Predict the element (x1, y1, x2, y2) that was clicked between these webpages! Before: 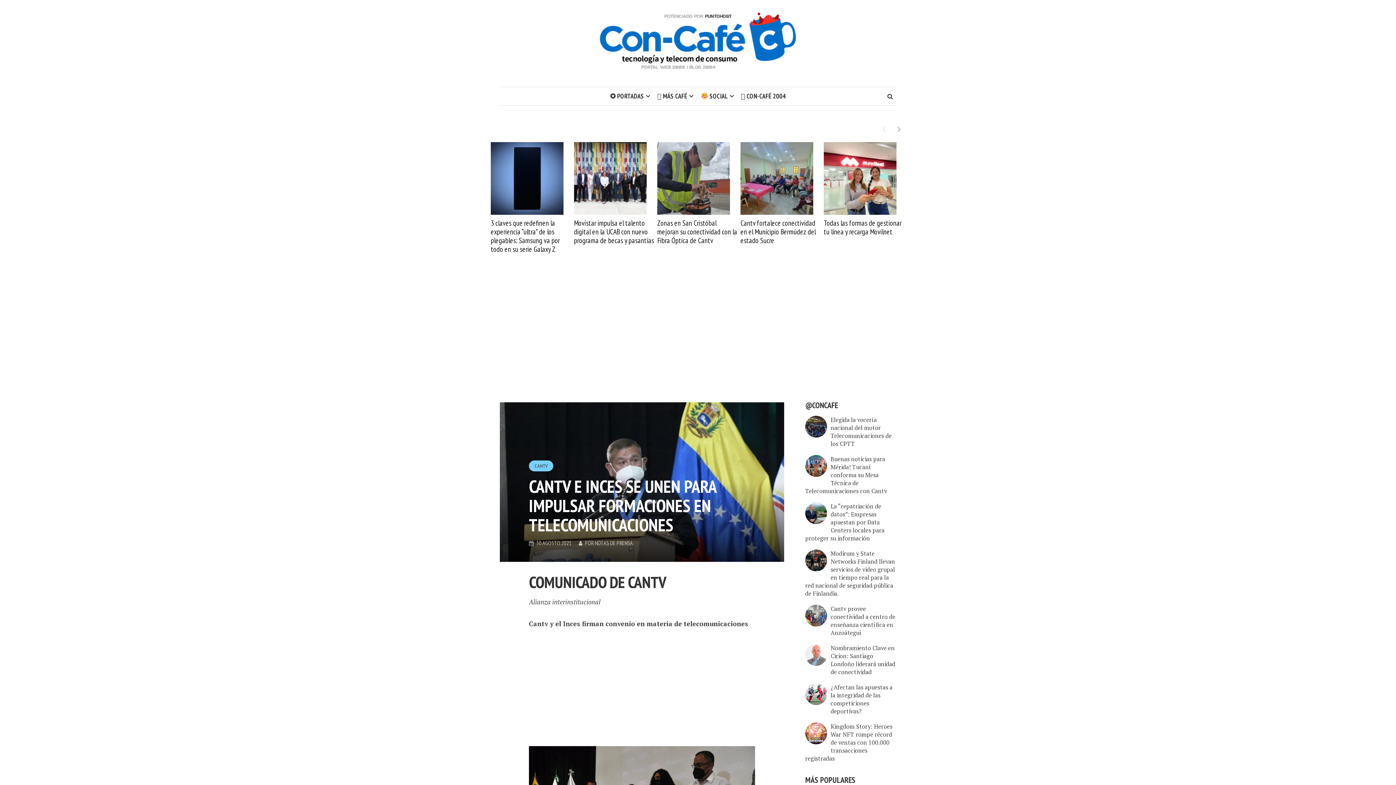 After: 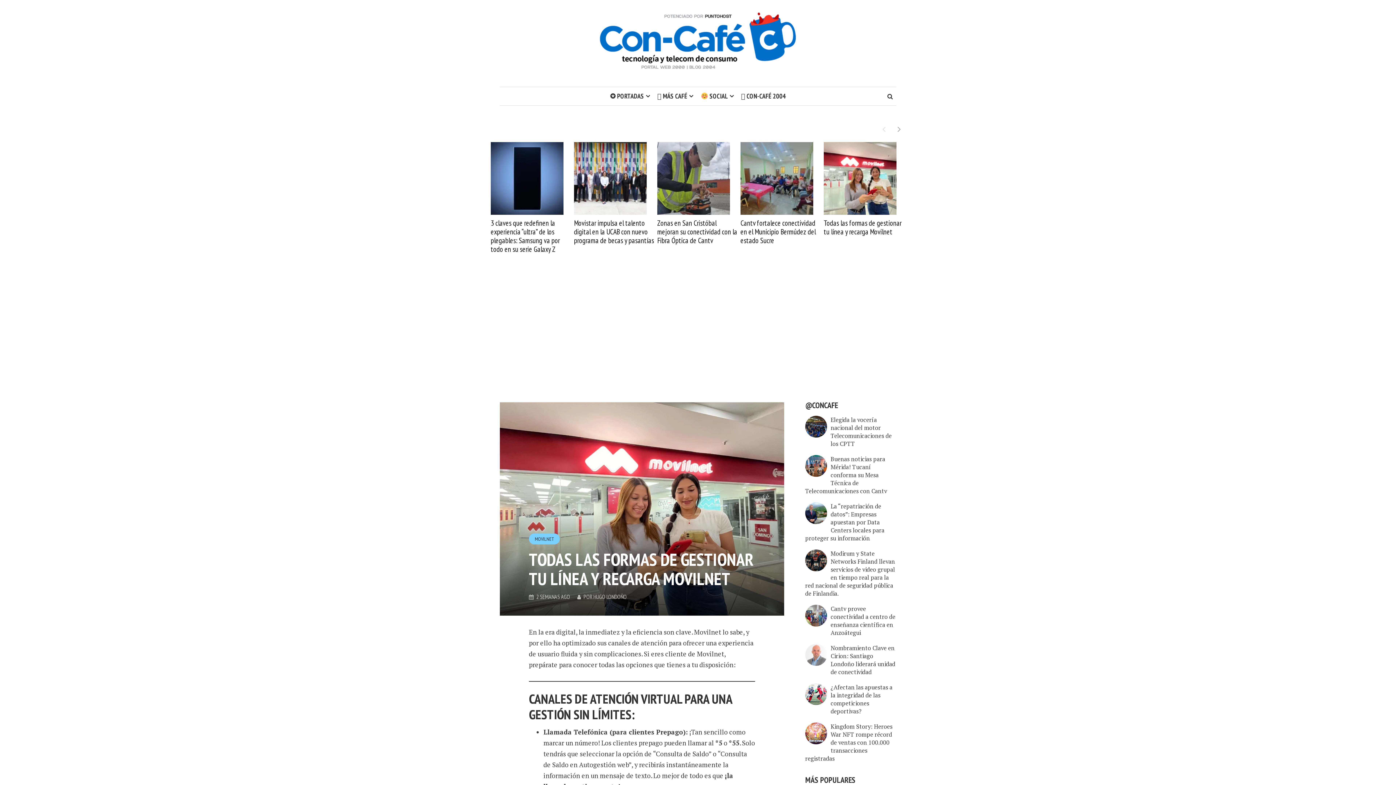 Action: bbox: (824, 173, 896, 182)